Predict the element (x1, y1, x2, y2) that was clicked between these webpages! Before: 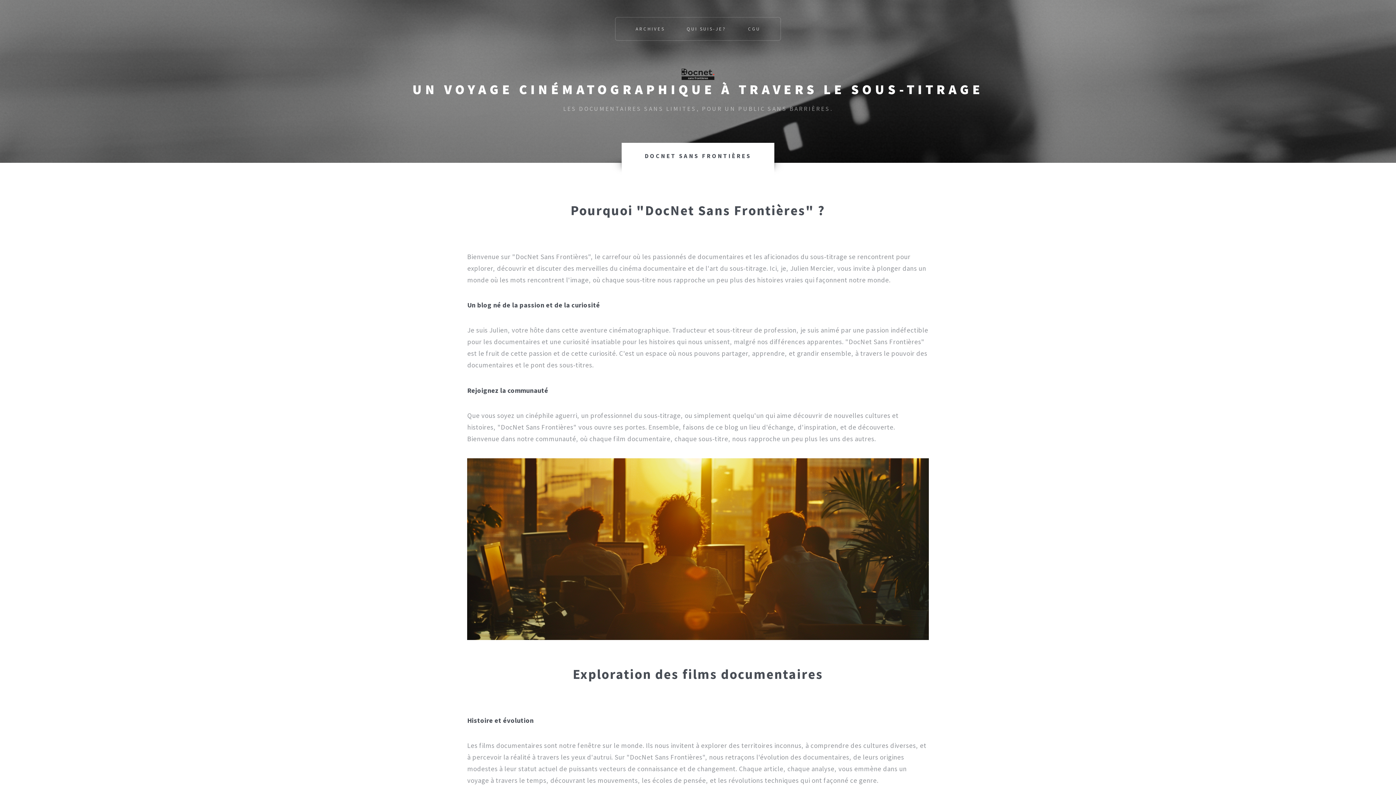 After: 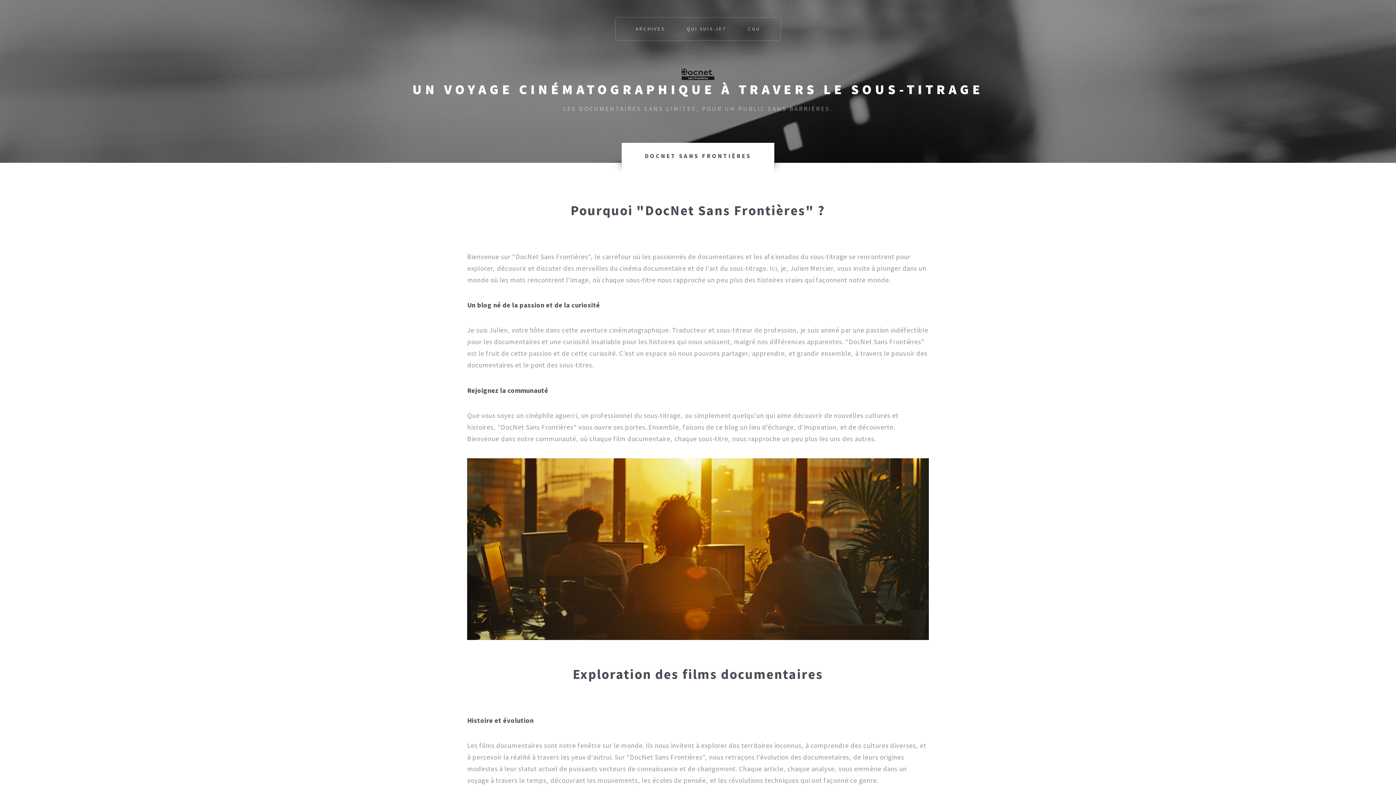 Action: bbox: (681, 73, 714, 81)